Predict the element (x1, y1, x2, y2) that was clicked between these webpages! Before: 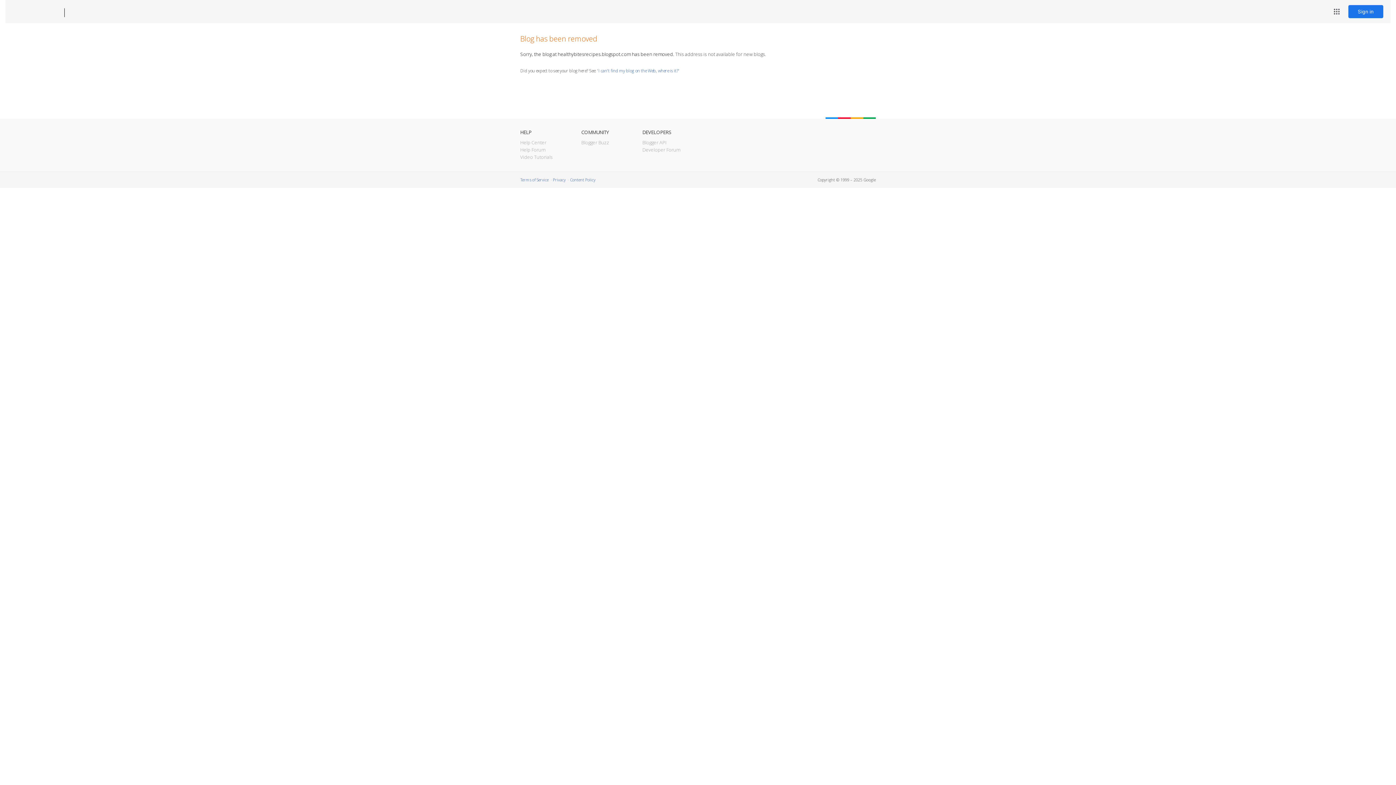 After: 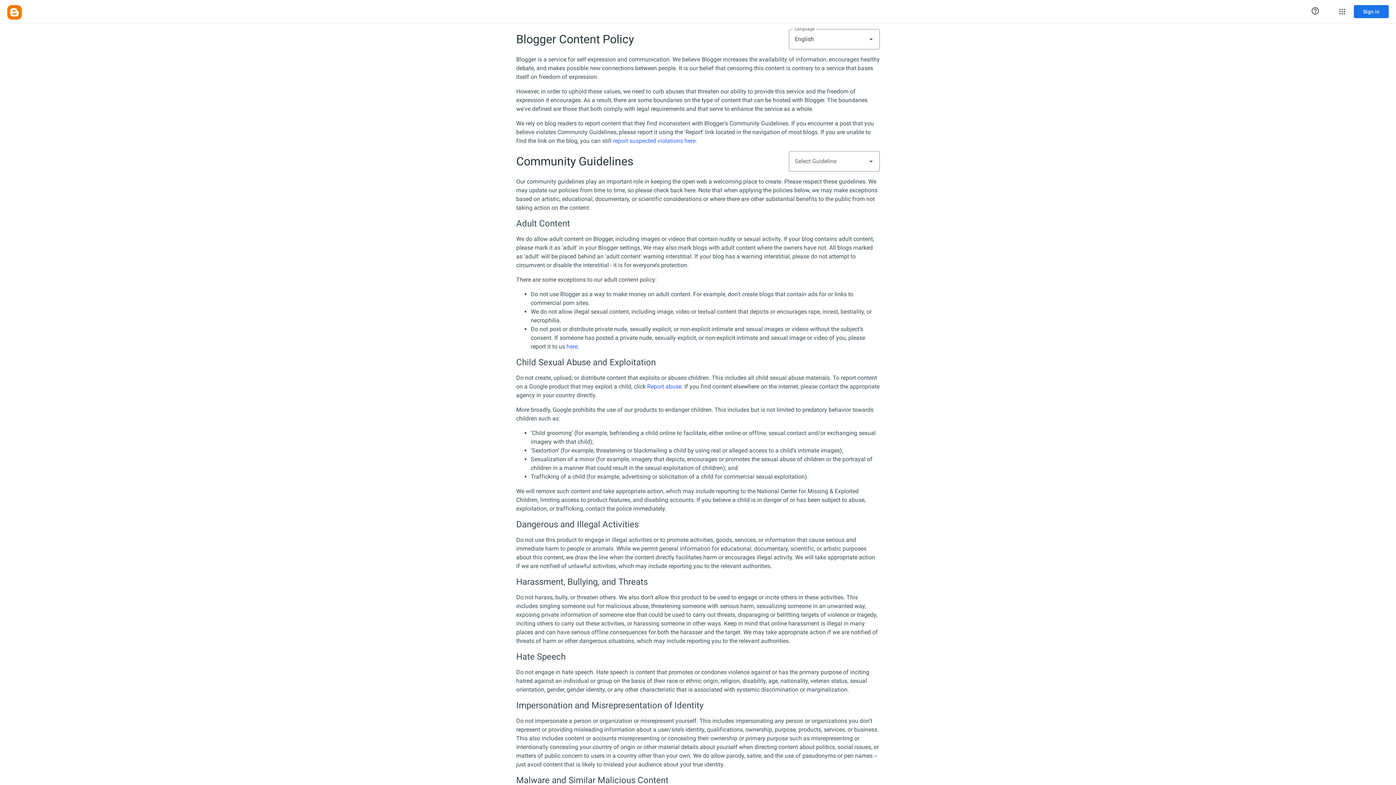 Action: label: Content Policy bbox: (570, 177, 595, 182)